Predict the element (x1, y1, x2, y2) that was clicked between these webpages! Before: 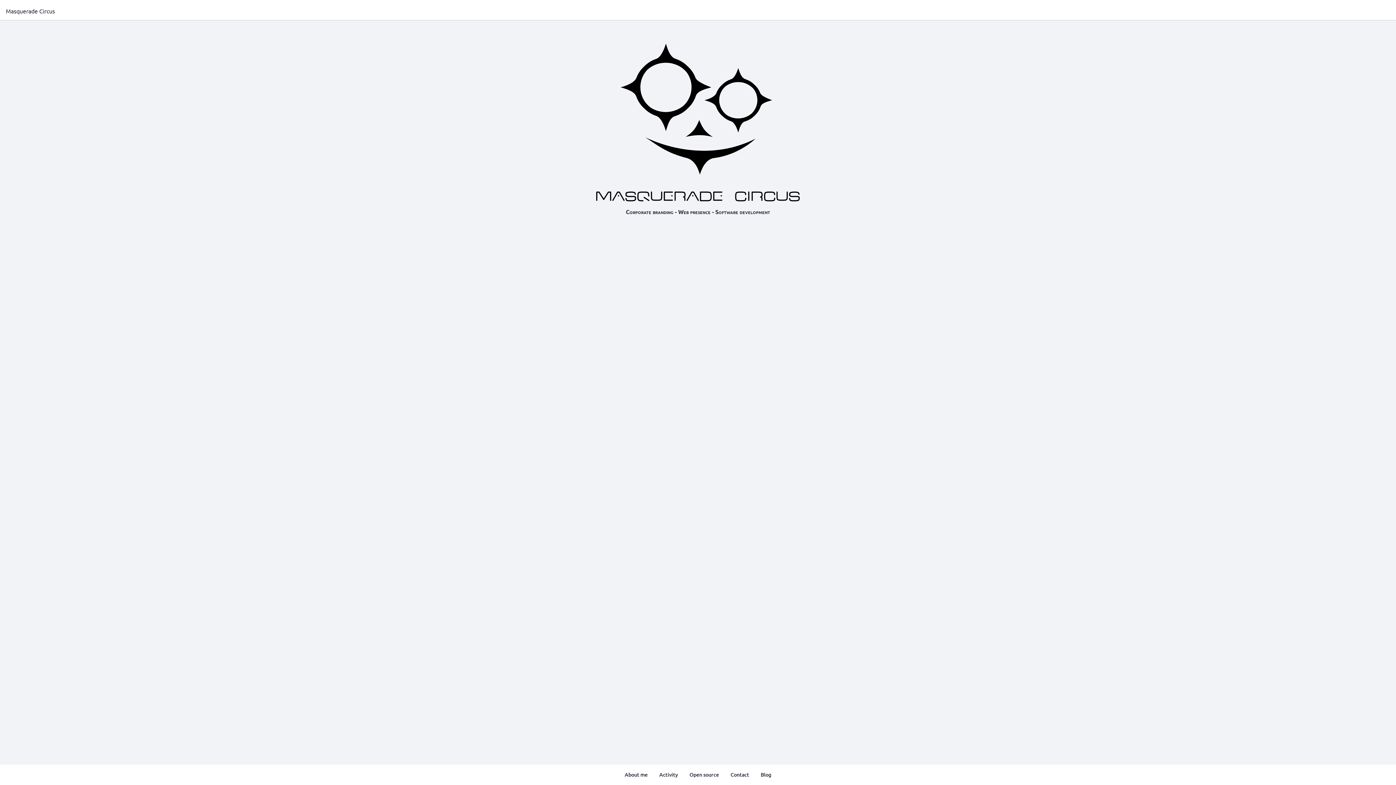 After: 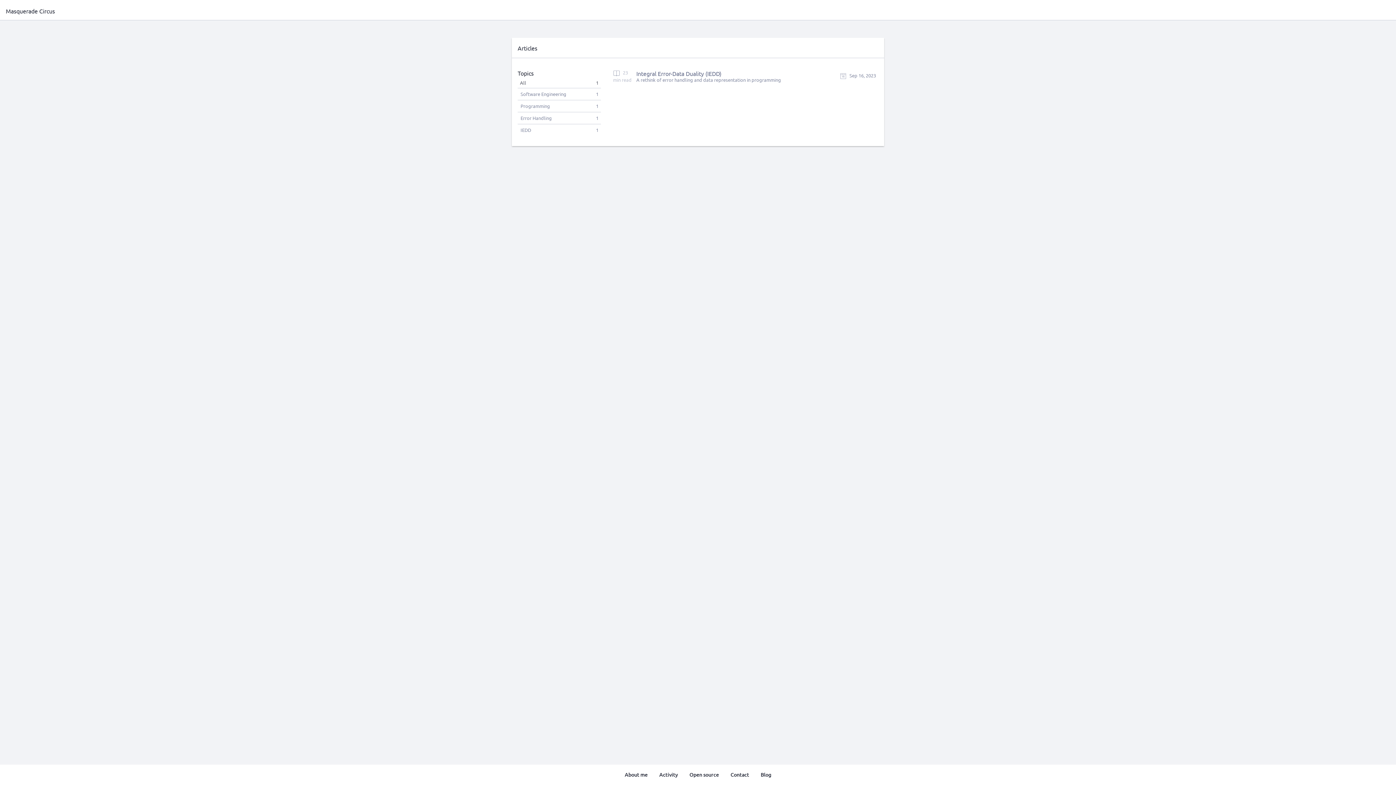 Action: bbox: (756, 768, 775, 782) label: Blog